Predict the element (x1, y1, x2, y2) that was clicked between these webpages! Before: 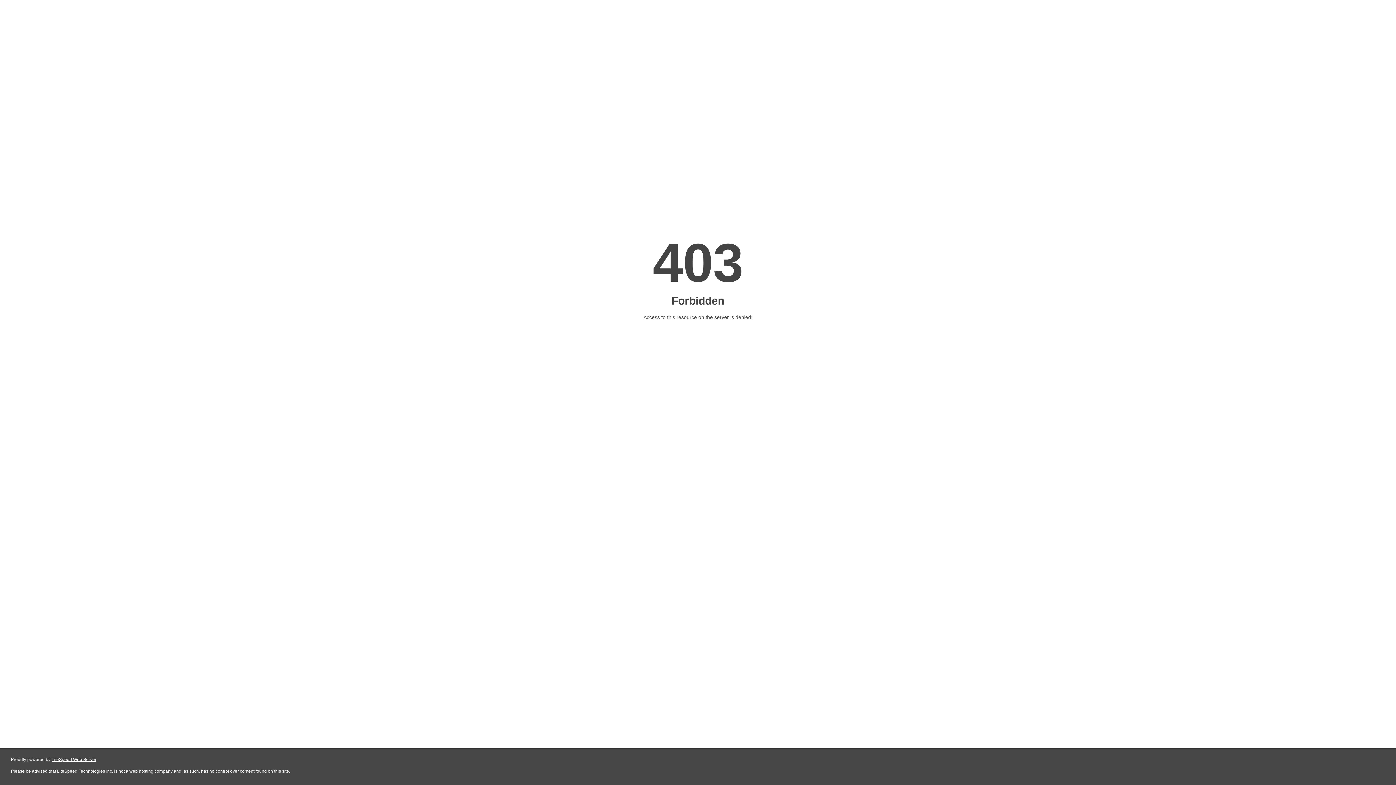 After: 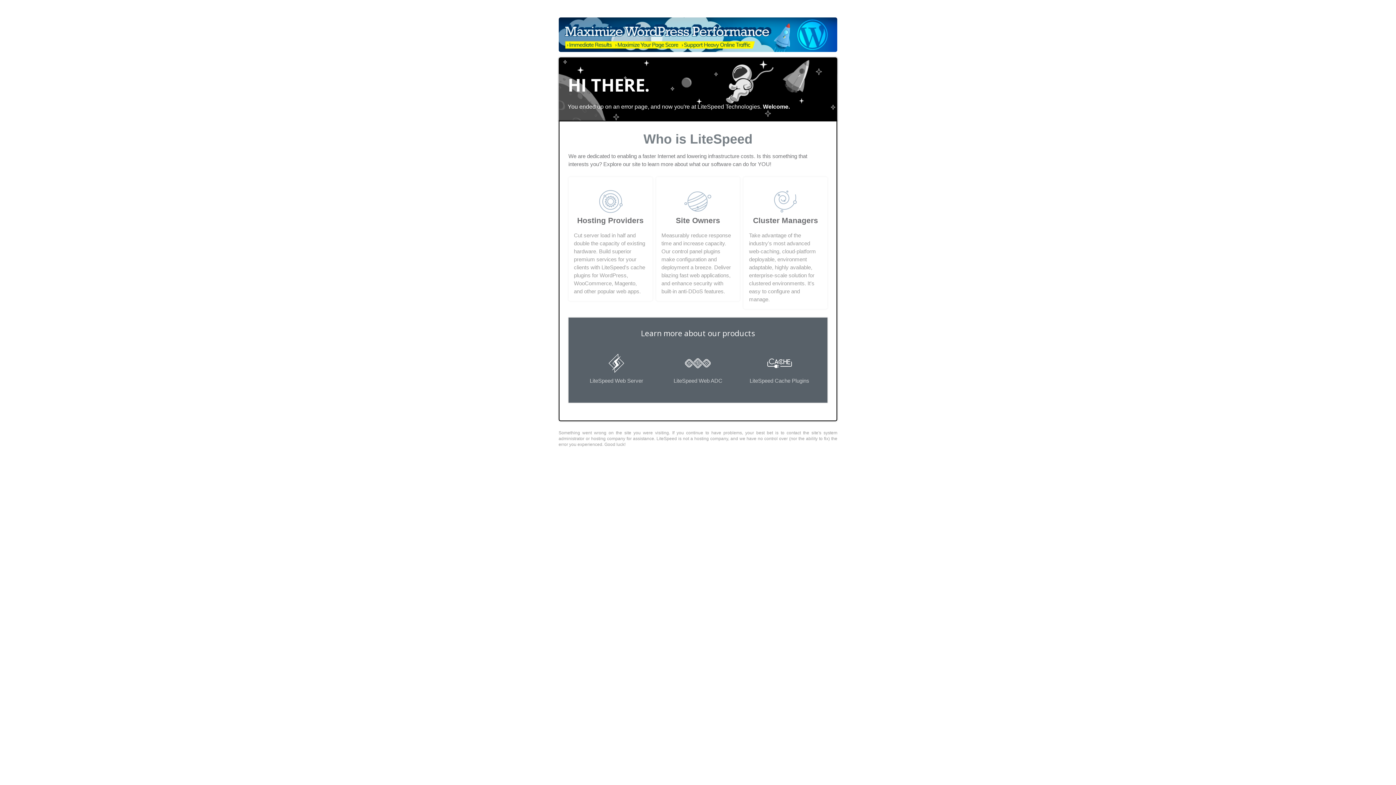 Action: bbox: (51, 757, 96, 762) label: LiteSpeed Web Server